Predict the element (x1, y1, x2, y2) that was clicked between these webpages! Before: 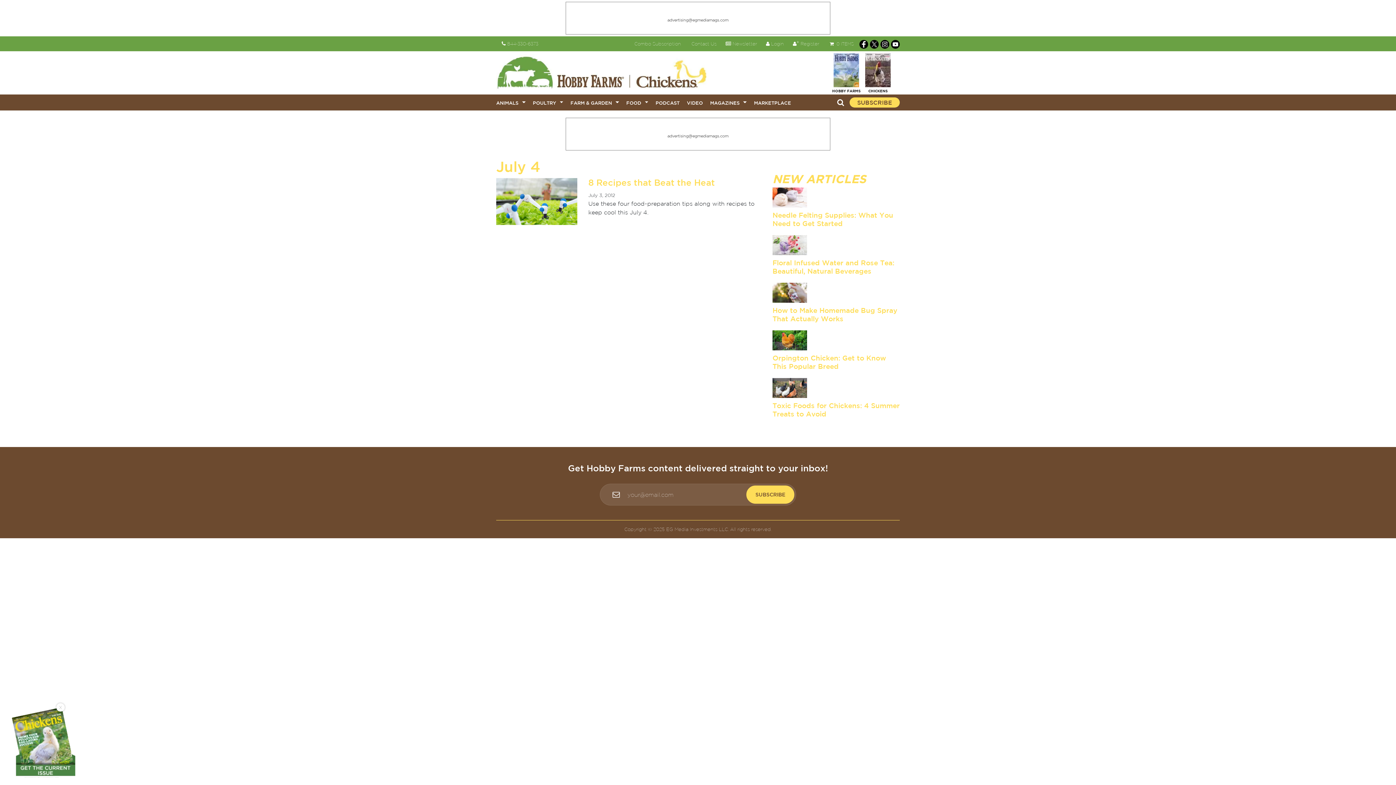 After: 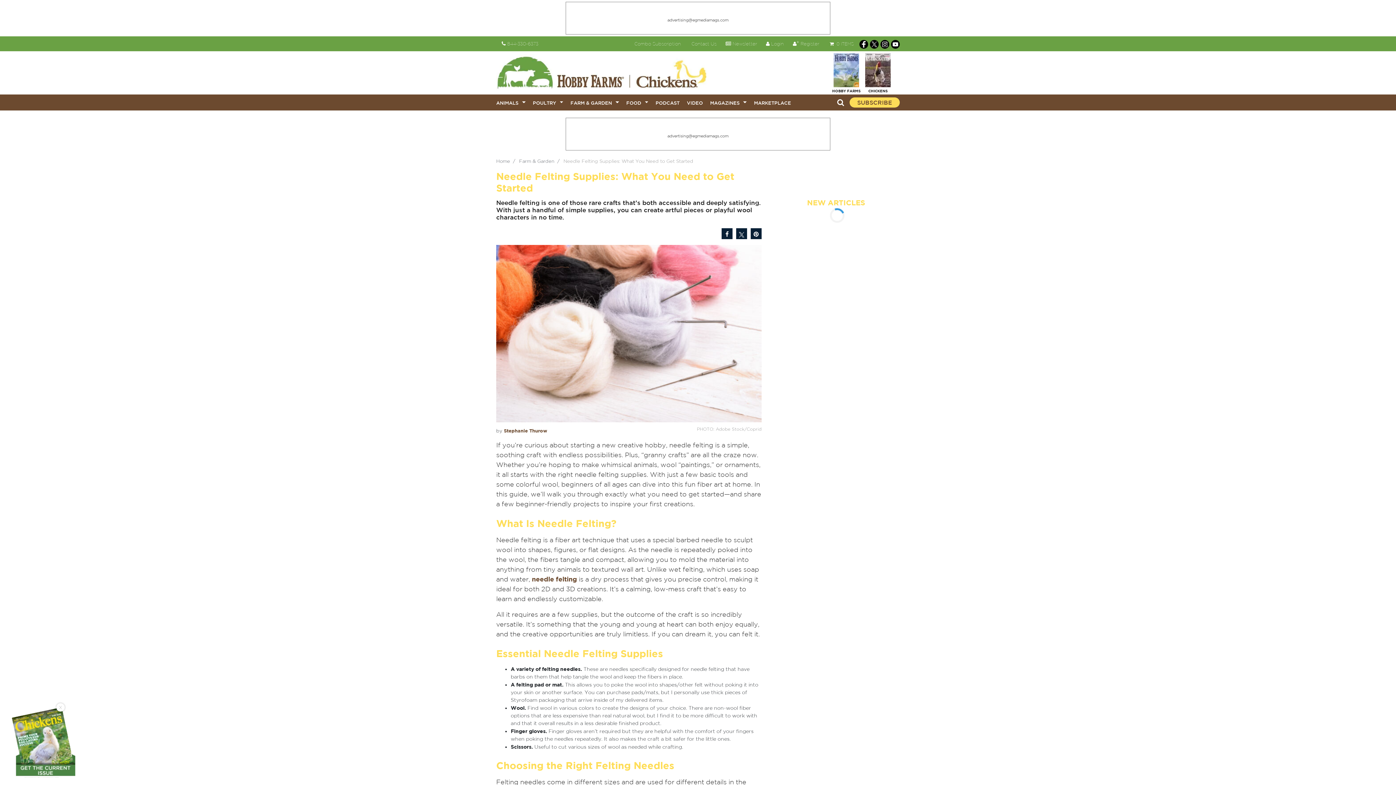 Action: bbox: (772, 502, 807, 509)